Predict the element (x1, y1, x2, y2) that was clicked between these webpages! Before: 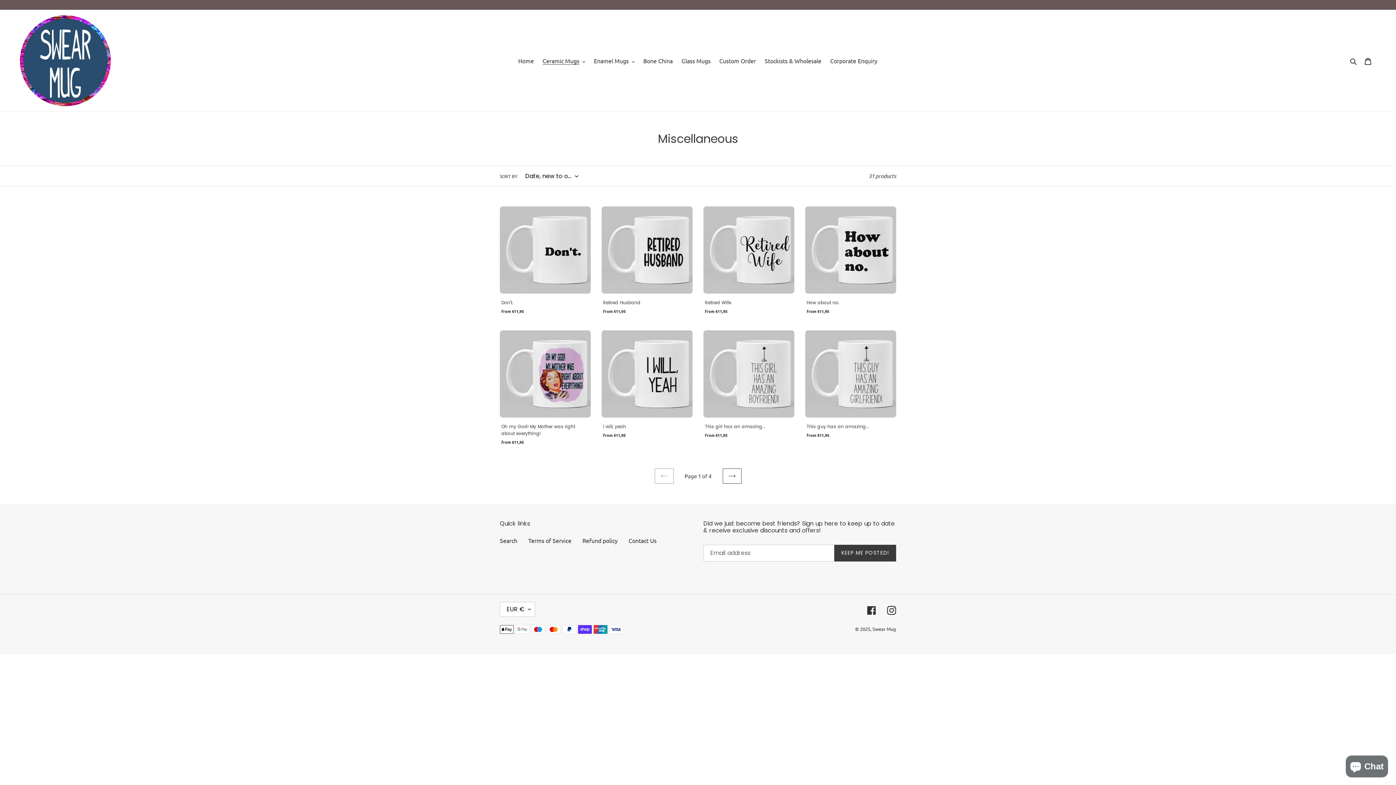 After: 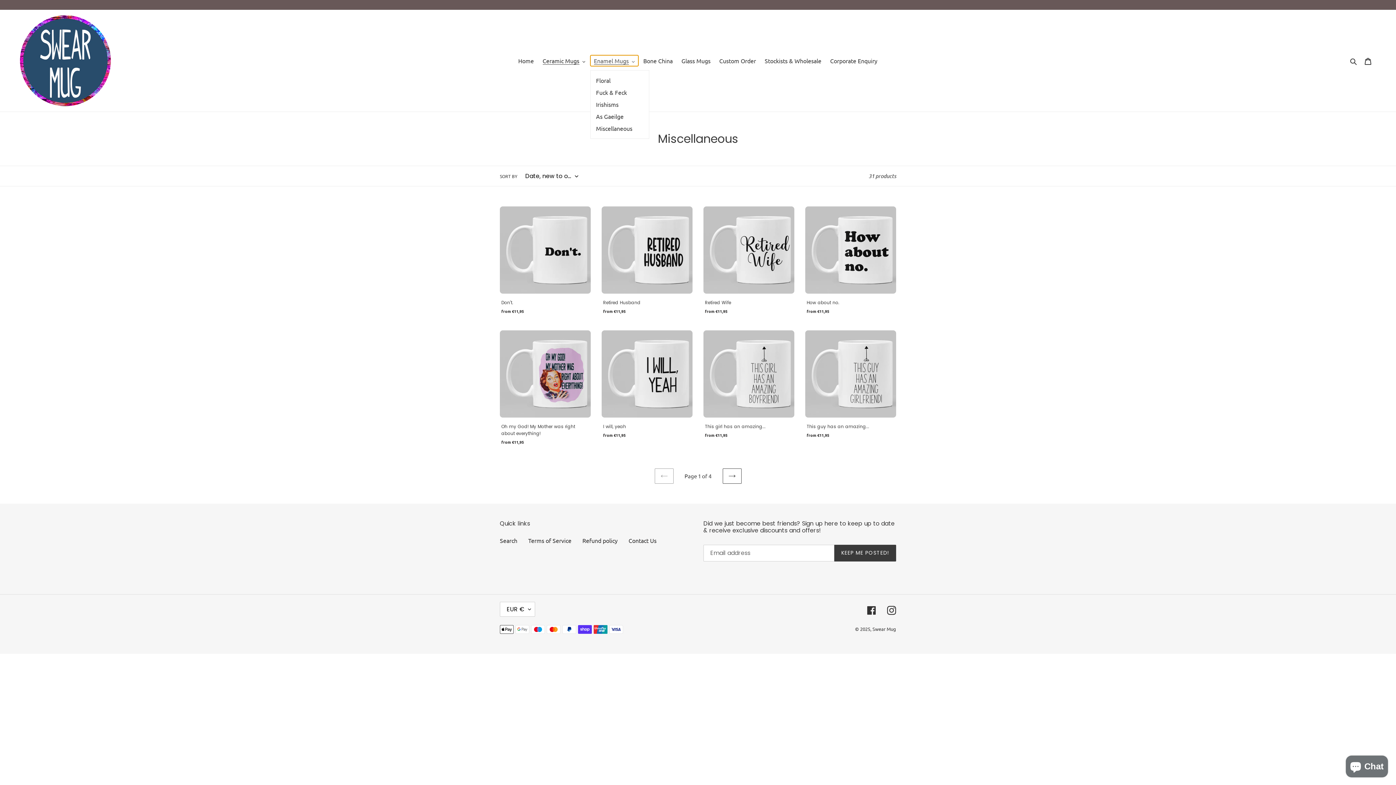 Action: label: Enamel Mugs bbox: (590, 55, 638, 66)